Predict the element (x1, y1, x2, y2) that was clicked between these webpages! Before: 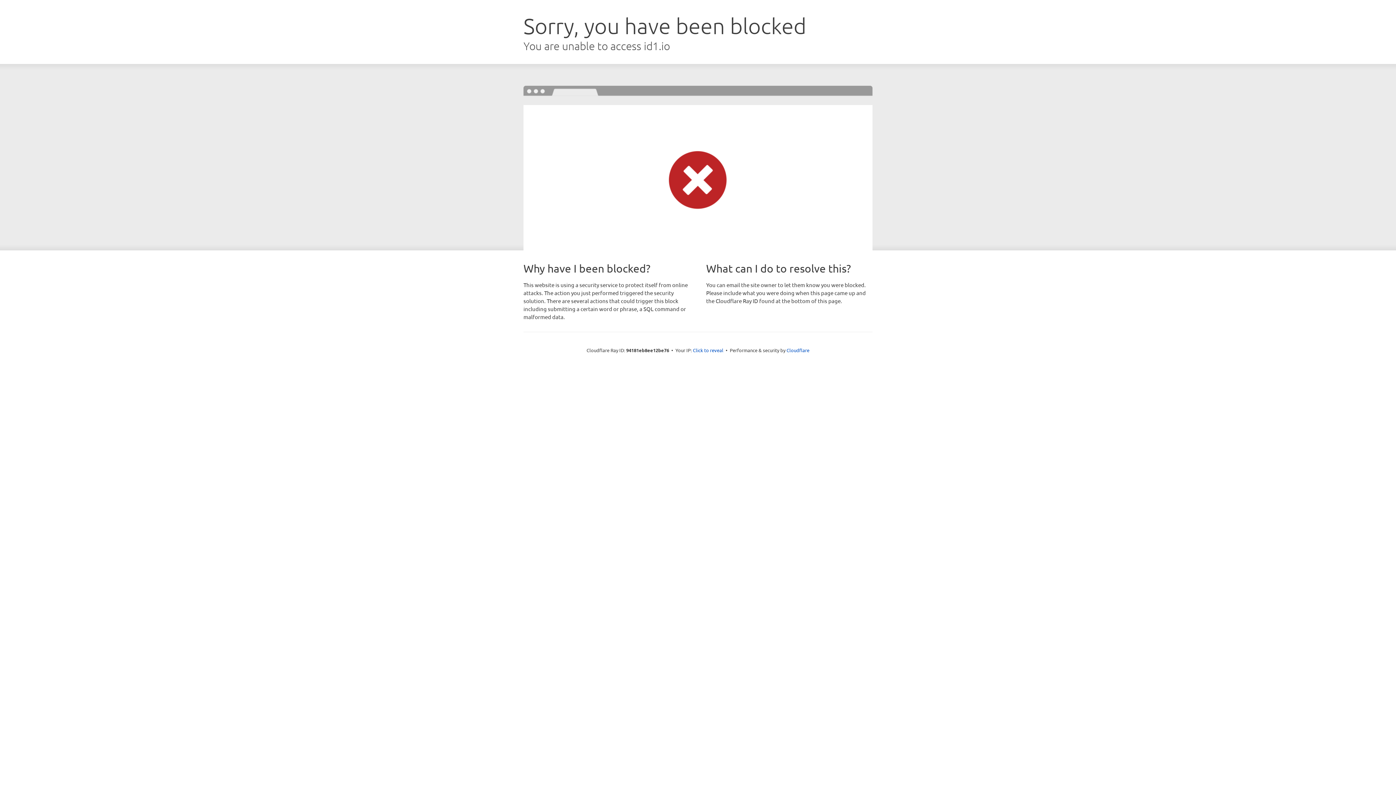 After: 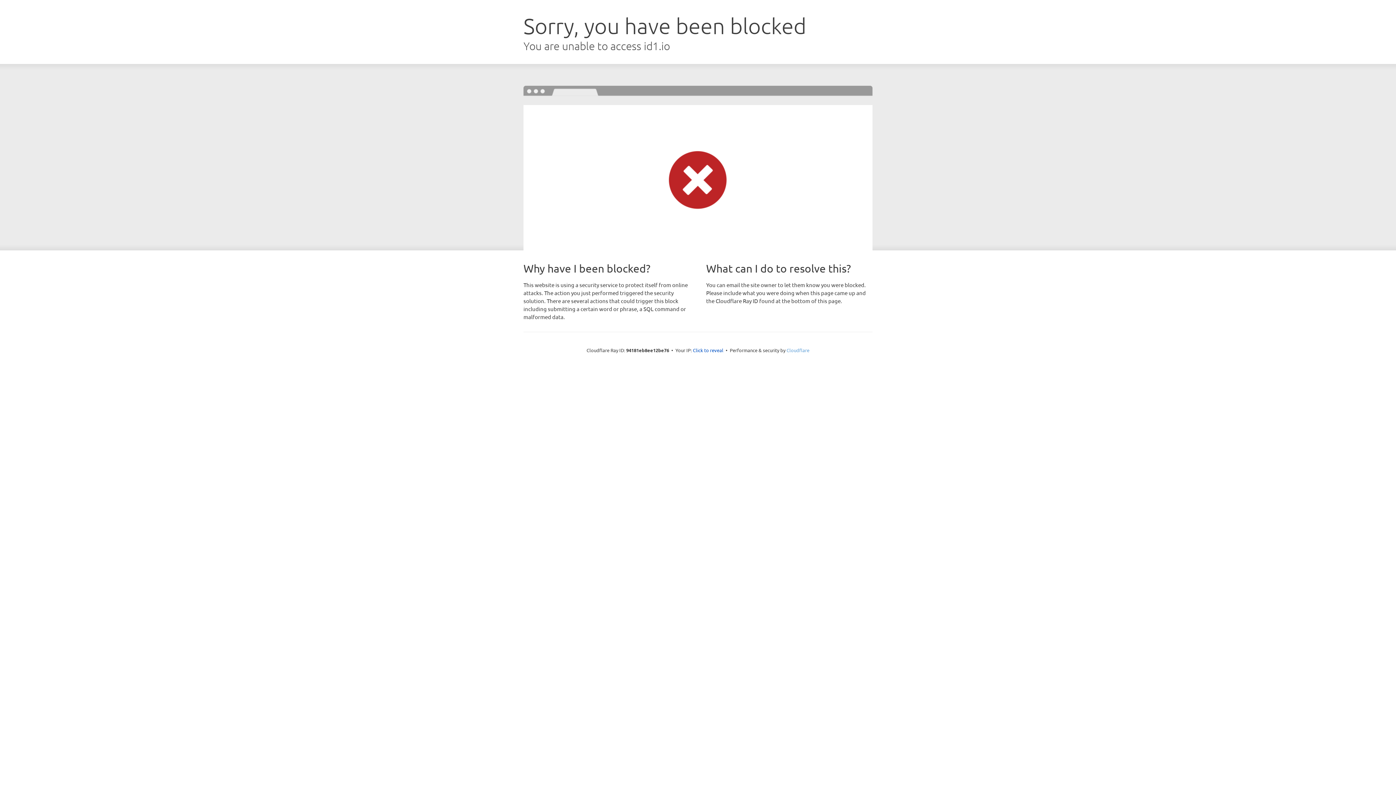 Action: bbox: (786, 347, 809, 353) label: Cloudflare